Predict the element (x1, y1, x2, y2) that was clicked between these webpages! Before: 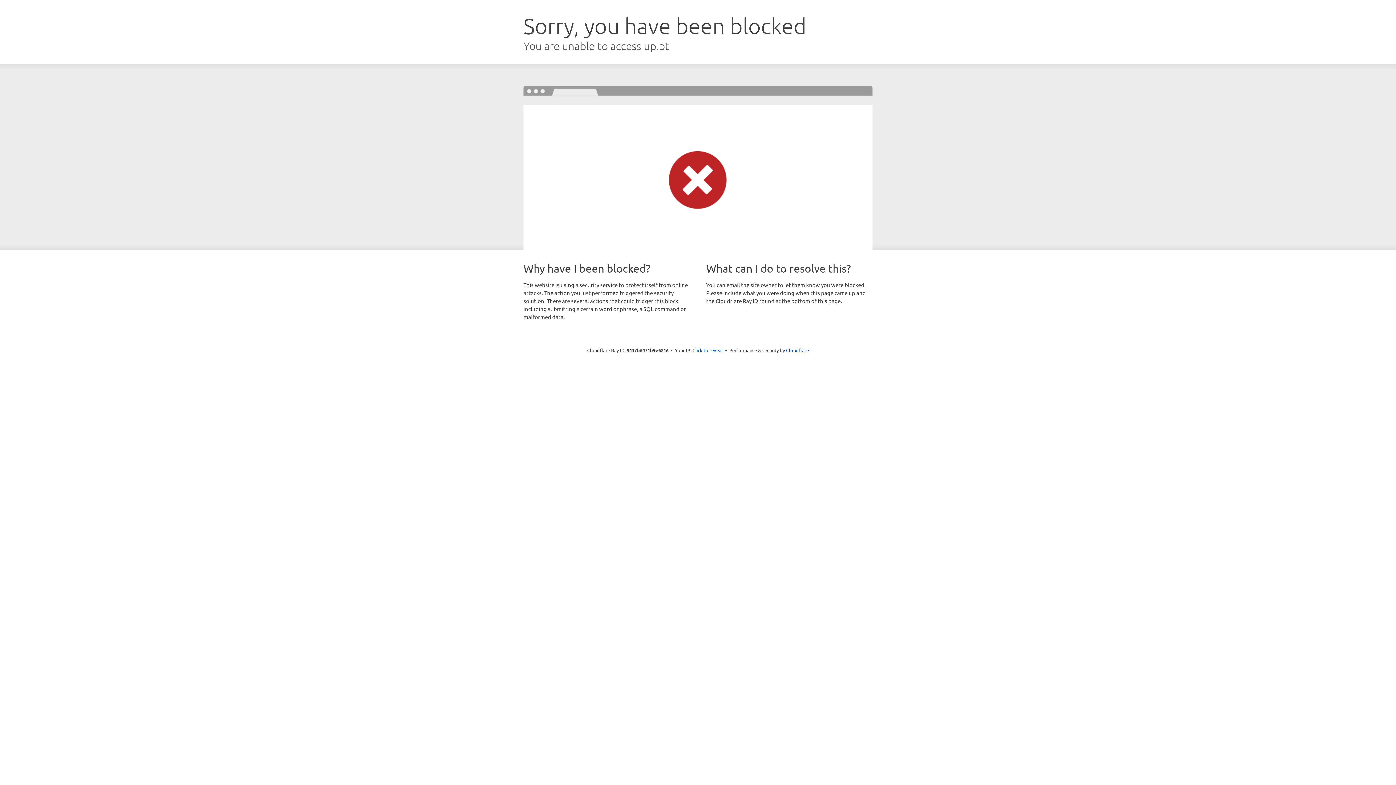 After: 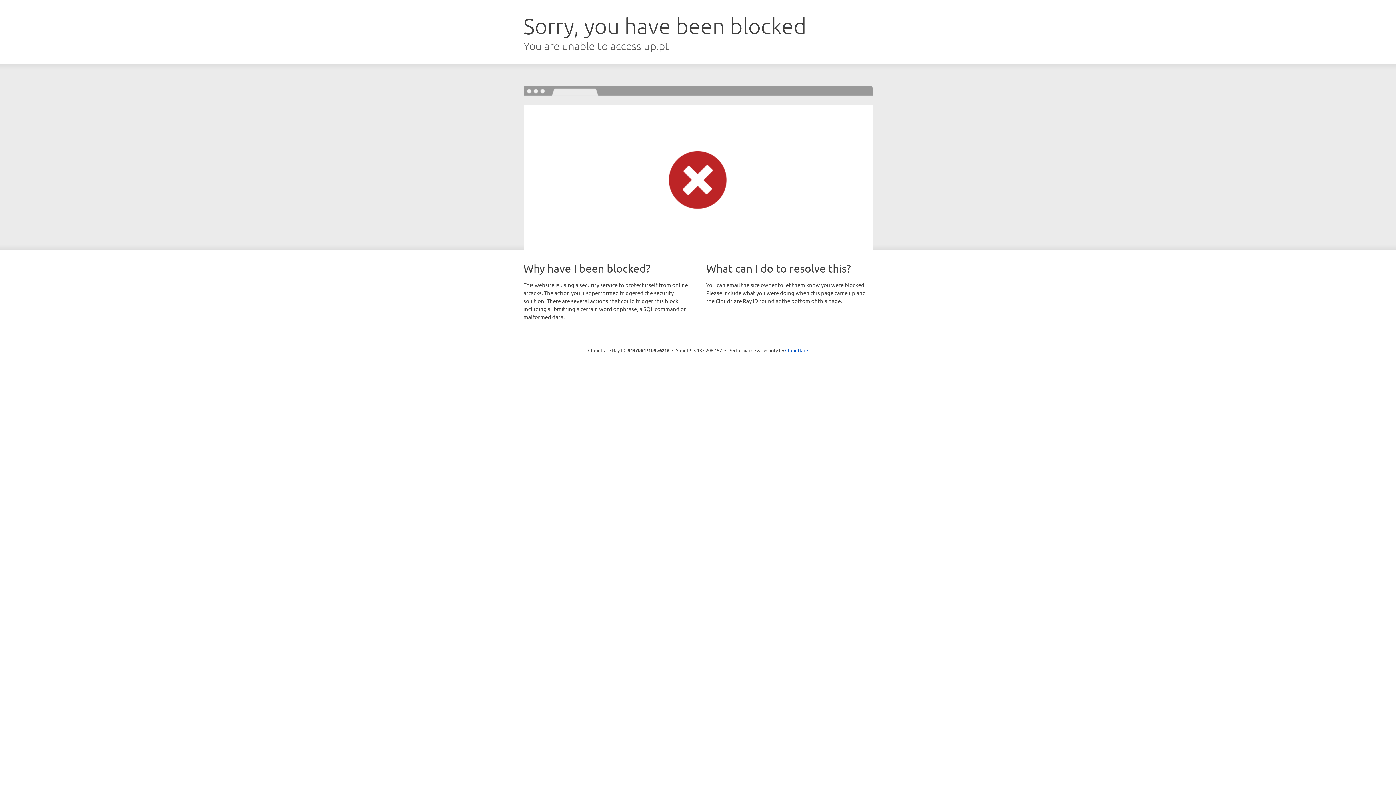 Action: label: Click to reveal bbox: (692, 346, 723, 353)